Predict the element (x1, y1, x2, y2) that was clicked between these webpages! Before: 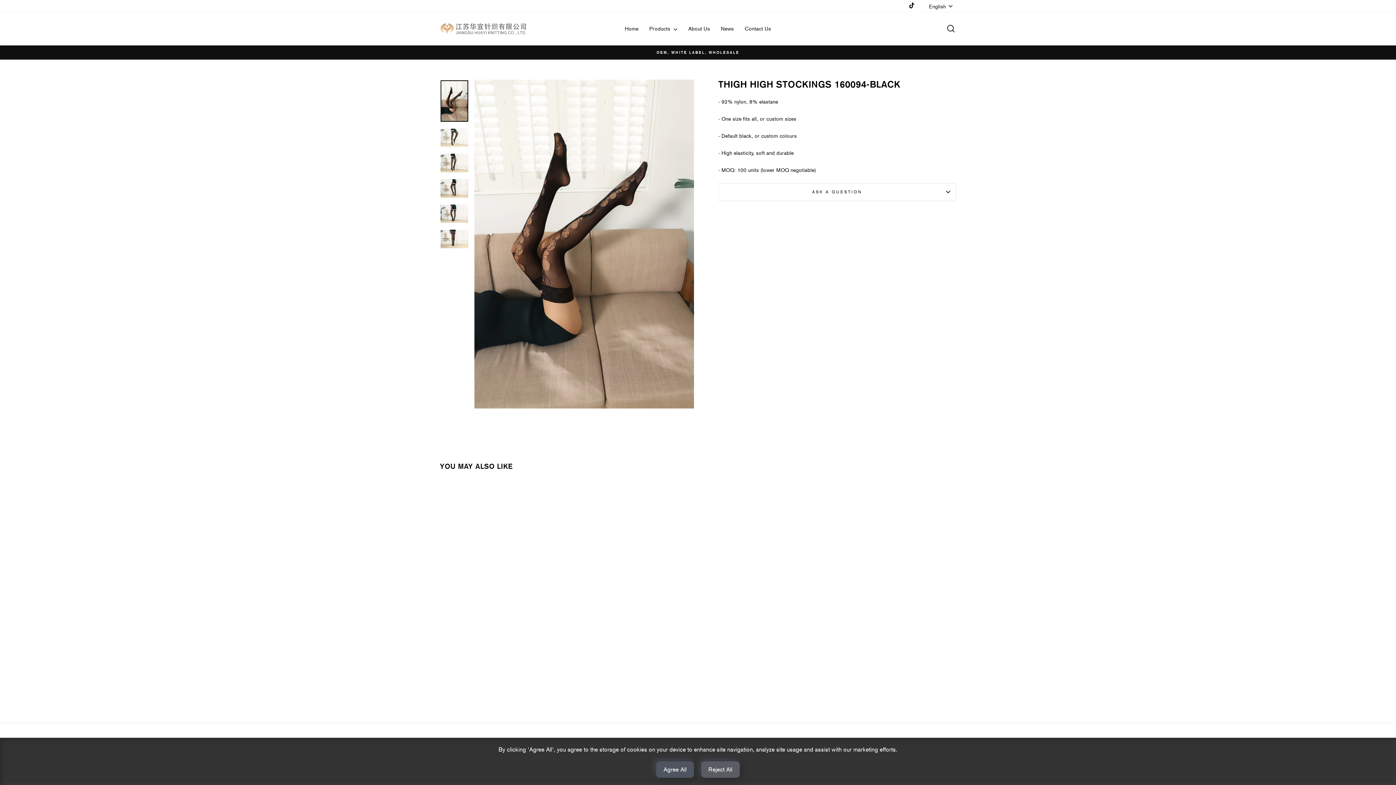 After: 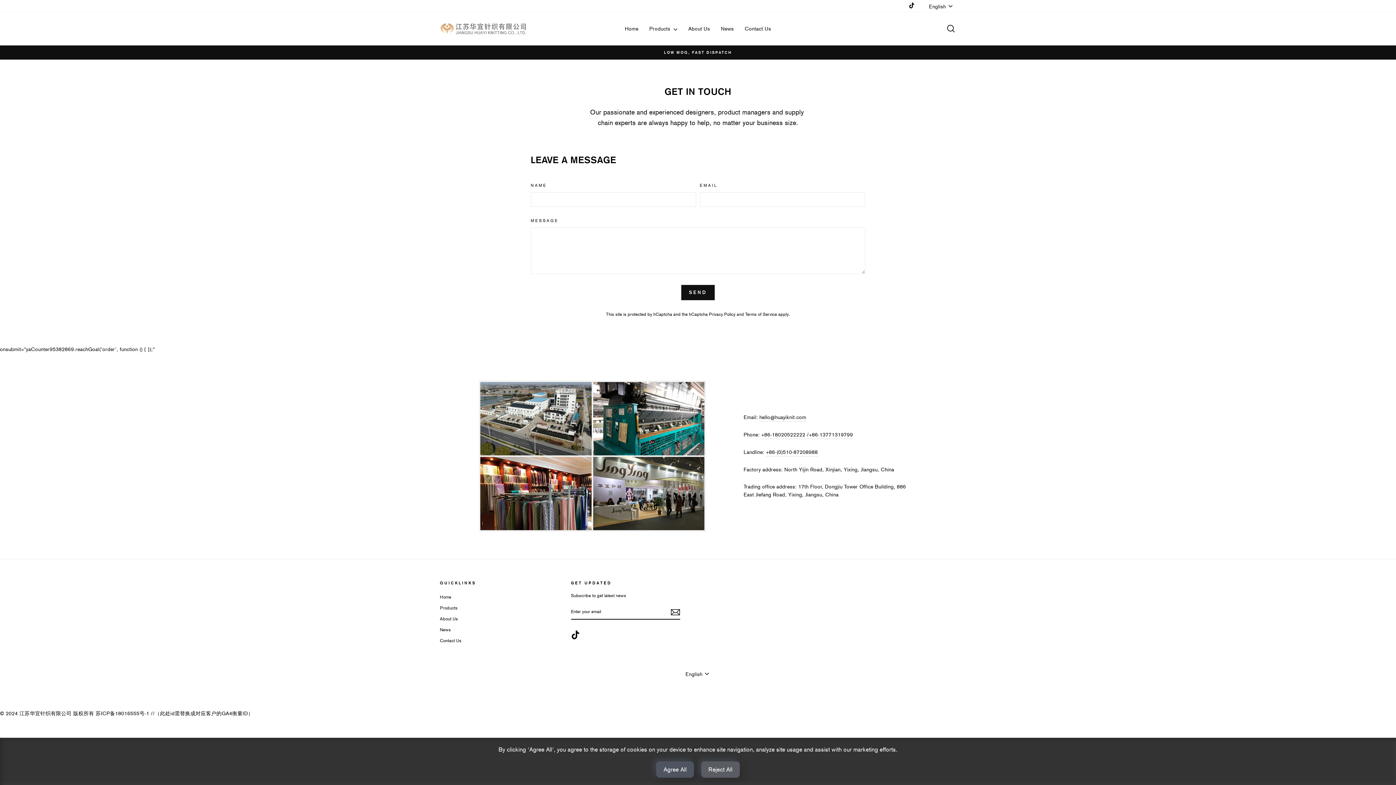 Action: bbox: (739, 22, 776, 35) label: Contact Us